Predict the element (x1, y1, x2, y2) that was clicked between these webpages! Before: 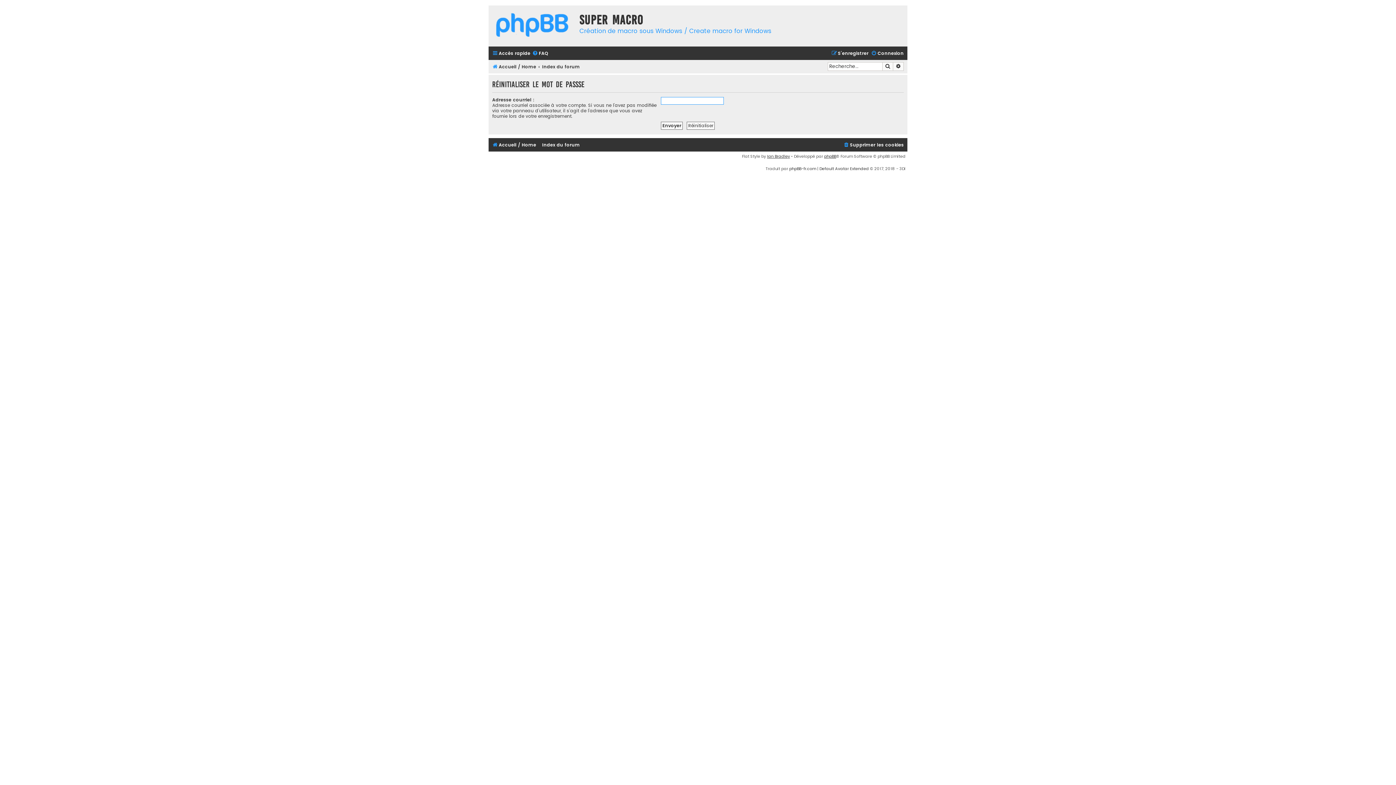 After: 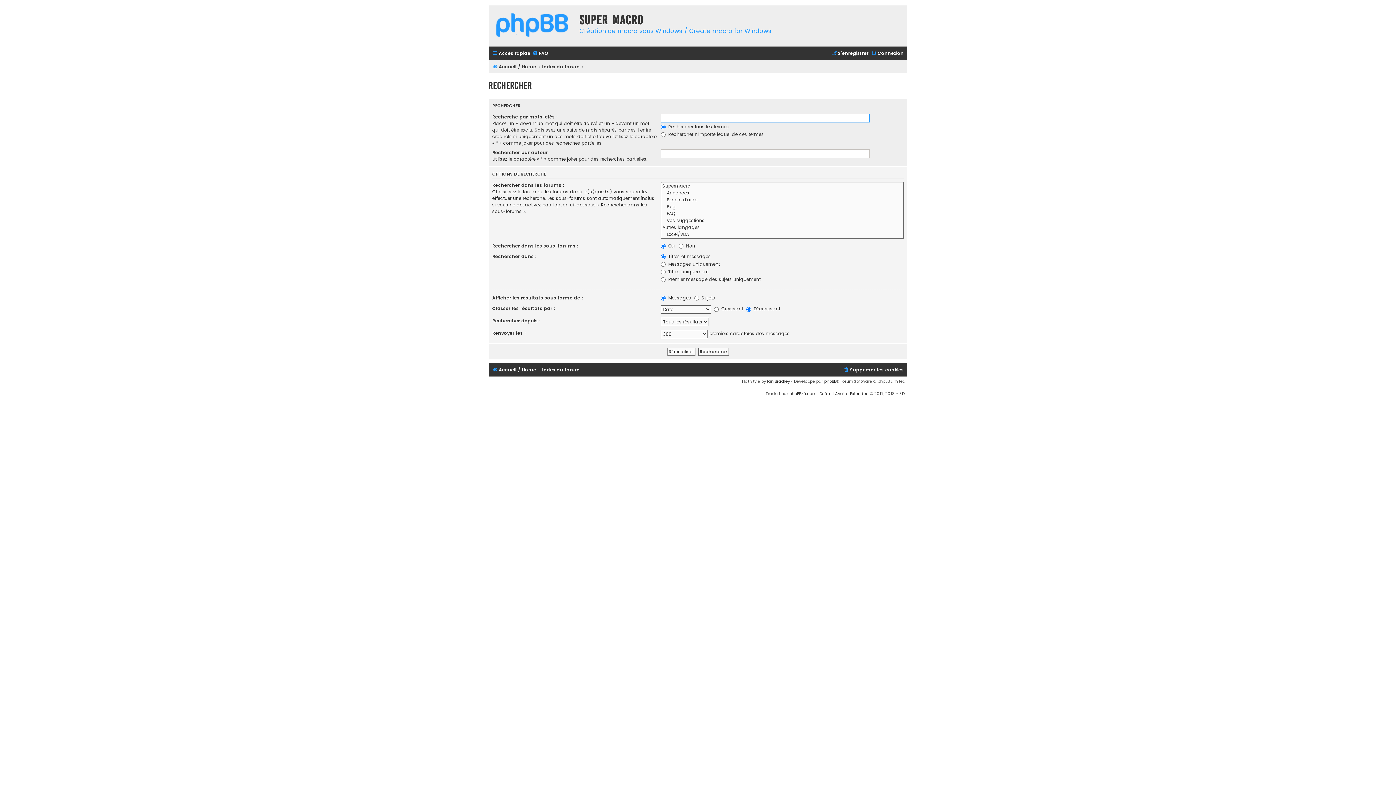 Action: label: Rechercher bbox: (882, 62, 893, 70)